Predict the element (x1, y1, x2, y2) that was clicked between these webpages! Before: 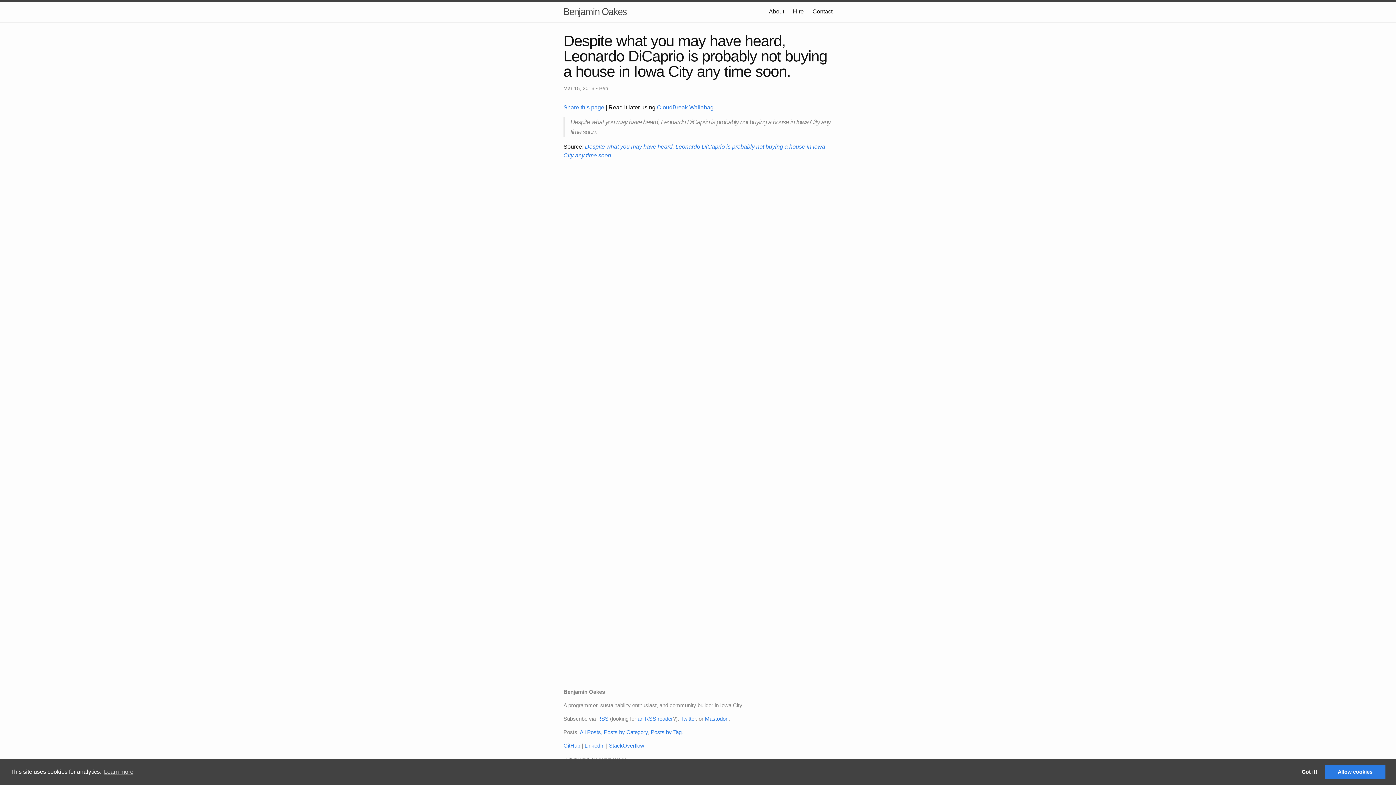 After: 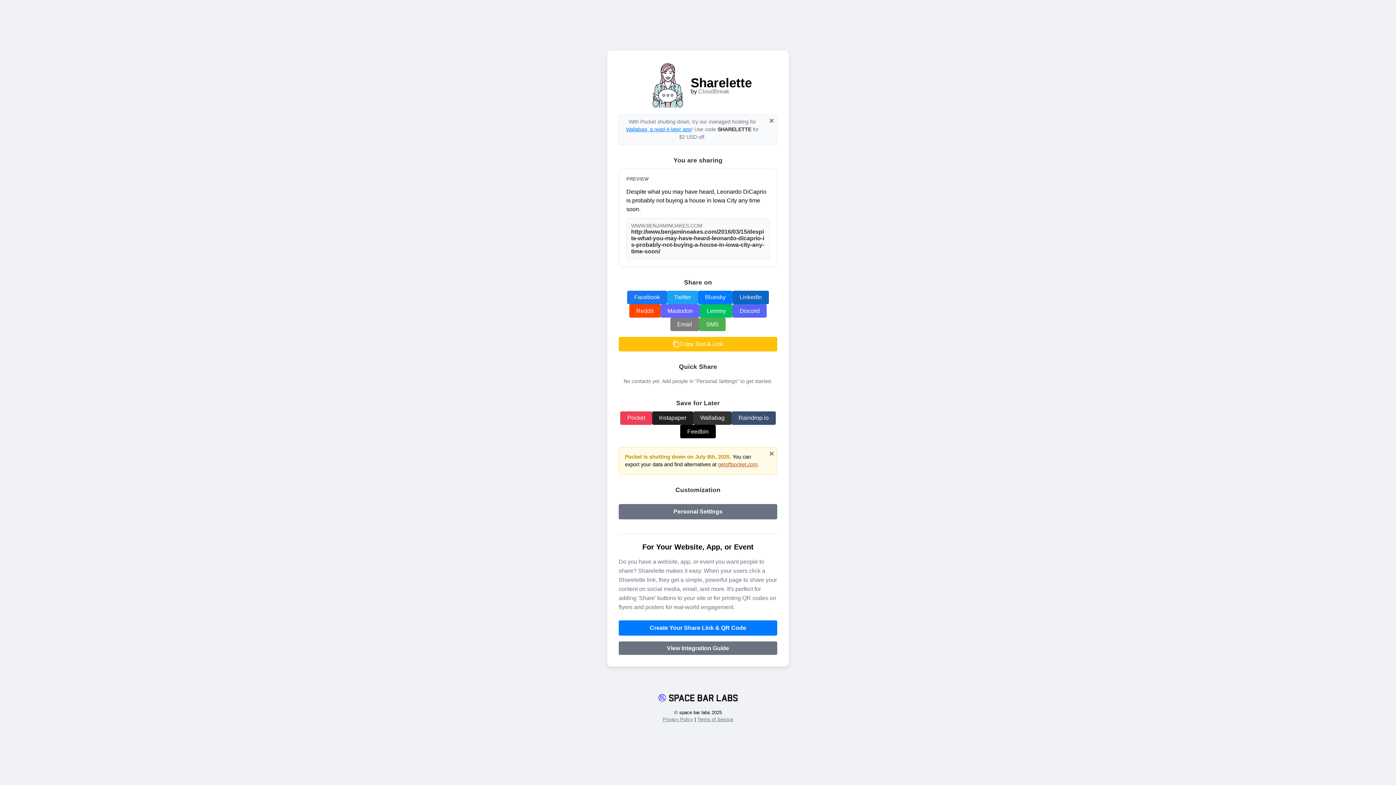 Action: label: Share this page  bbox: (563, 104, 605, 110)